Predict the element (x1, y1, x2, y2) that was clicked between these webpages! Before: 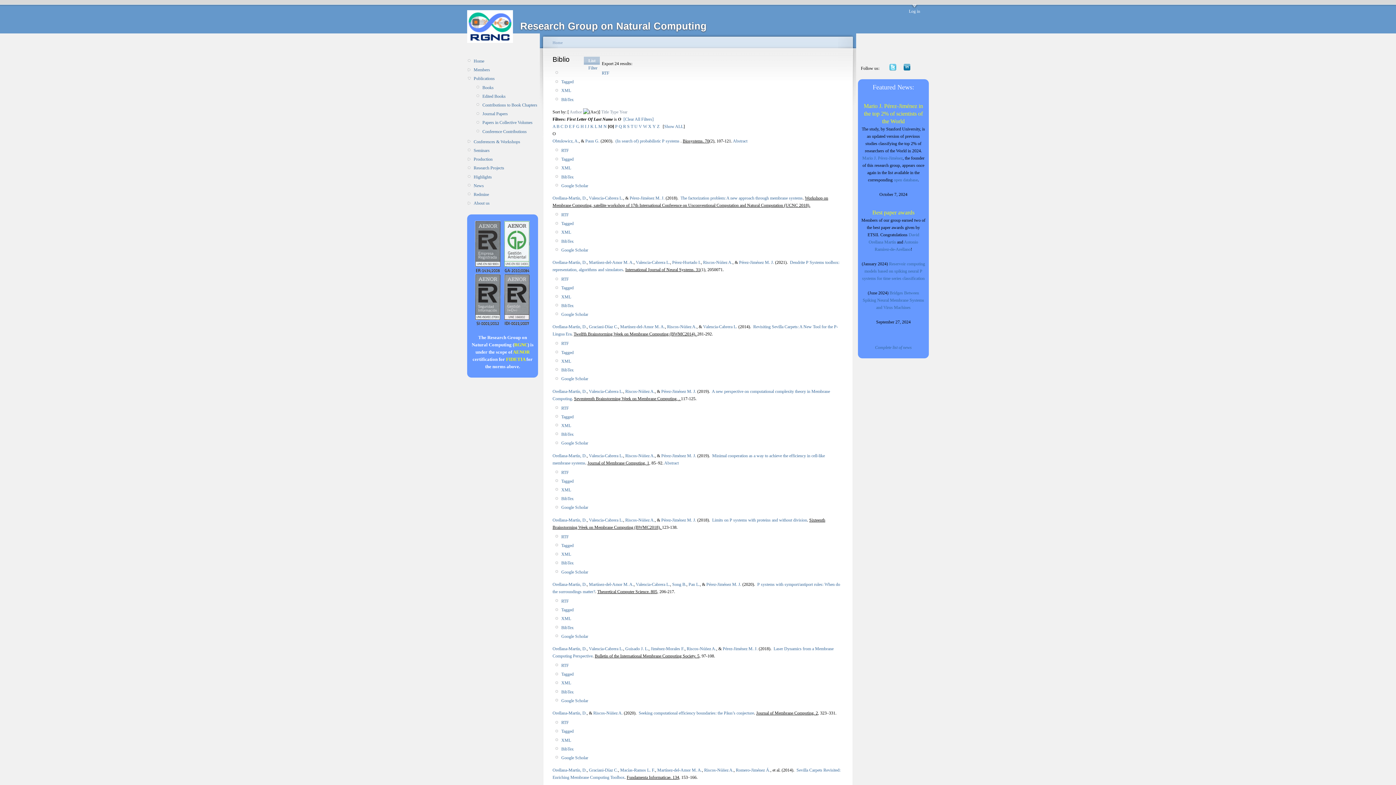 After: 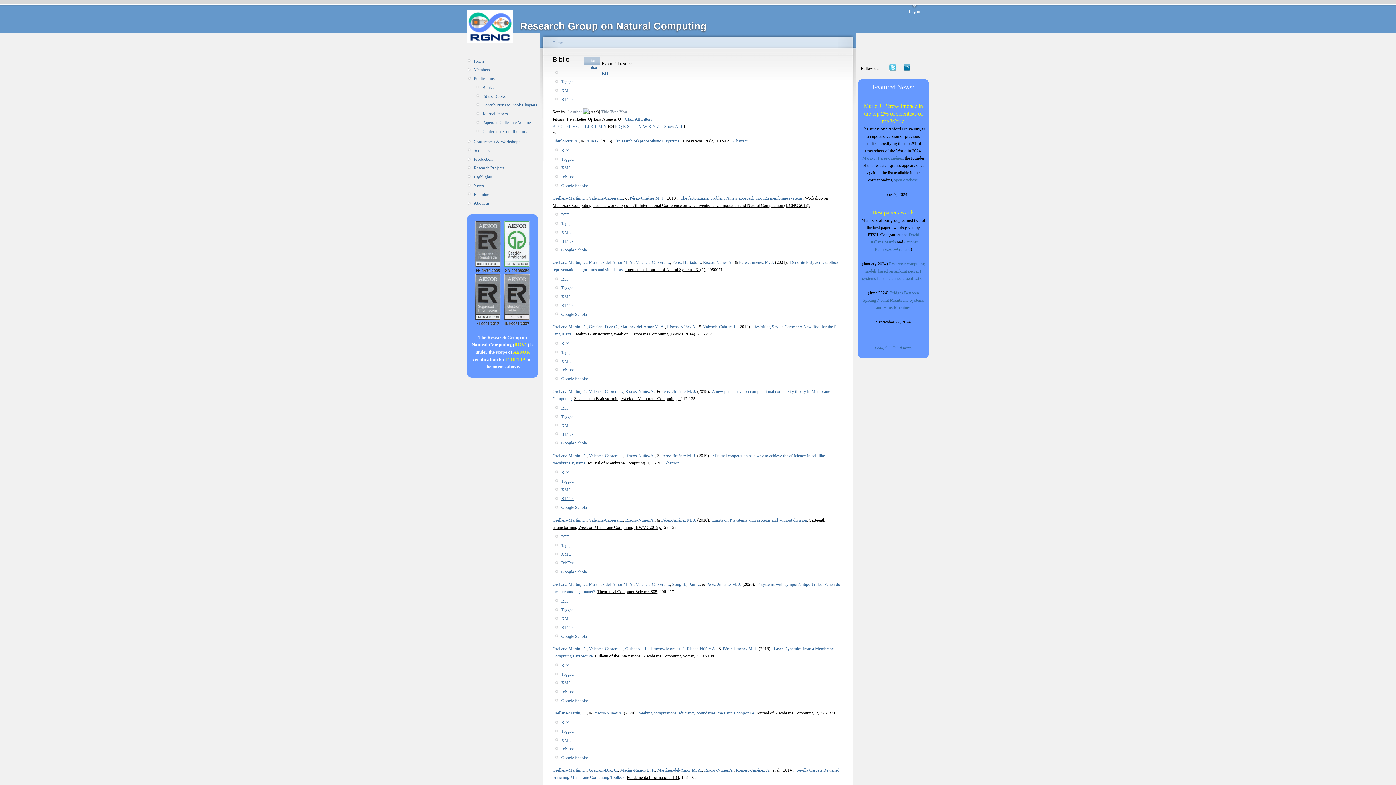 Action: bbox: (561, 496, 573, 501) label: BibTex